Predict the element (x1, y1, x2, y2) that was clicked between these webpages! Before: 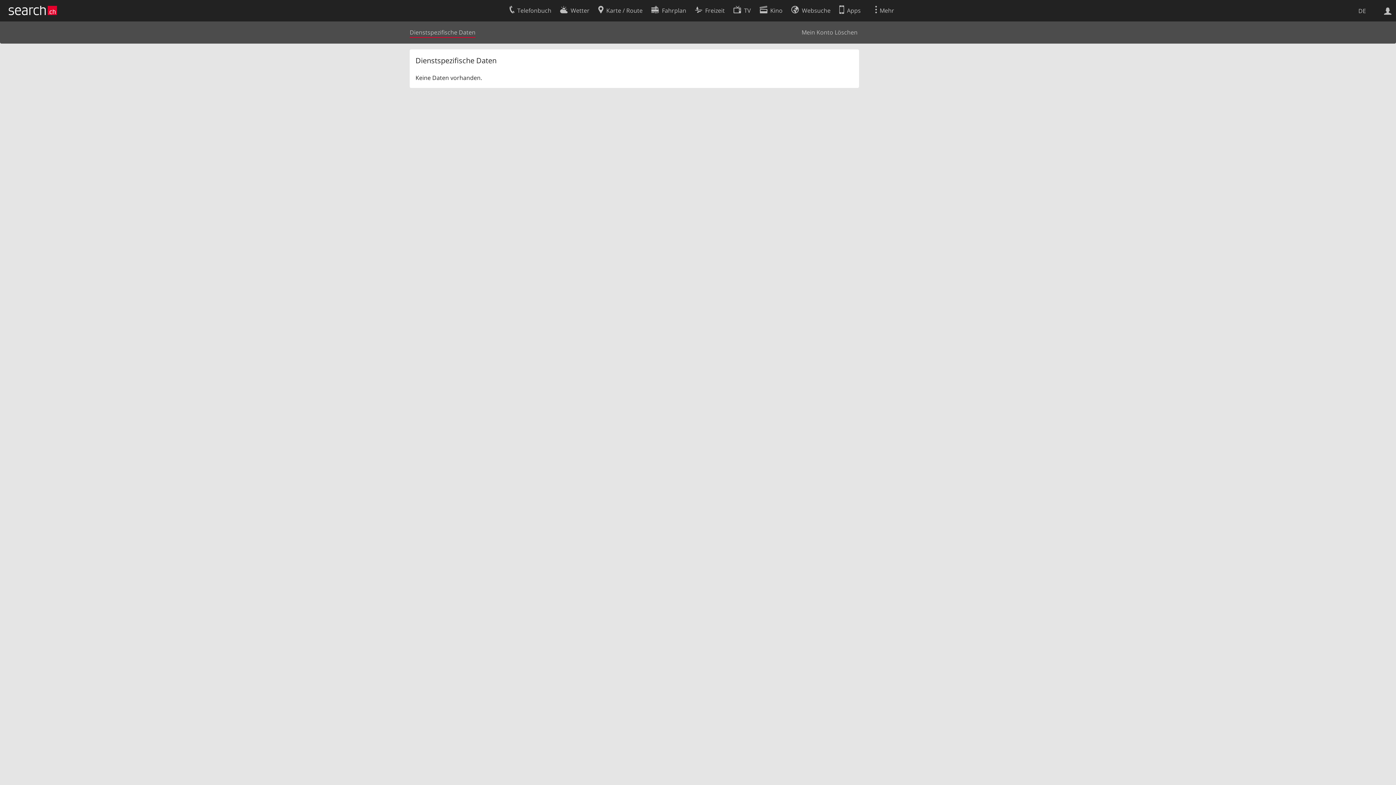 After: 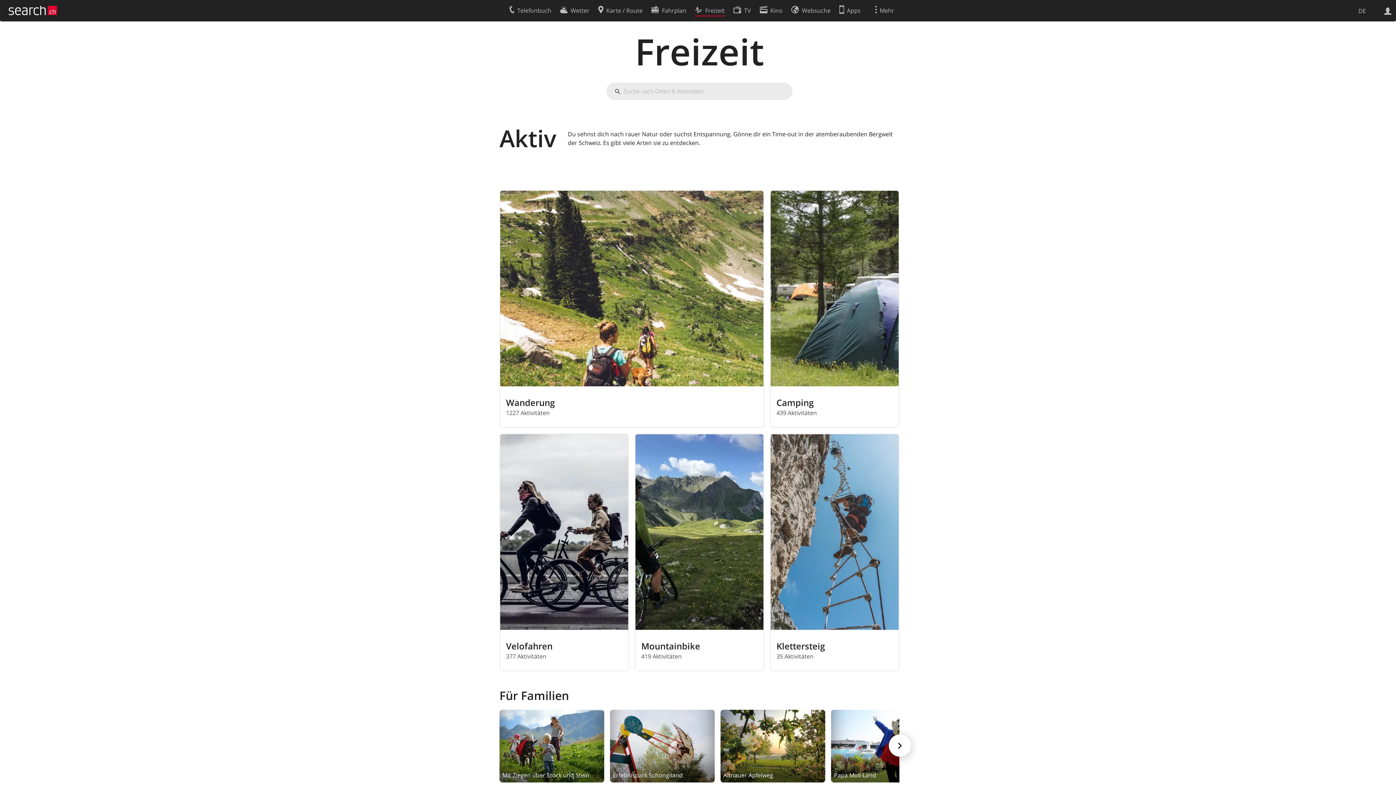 Action: label: Freizeit bbox: (695, 2, 724, 16)